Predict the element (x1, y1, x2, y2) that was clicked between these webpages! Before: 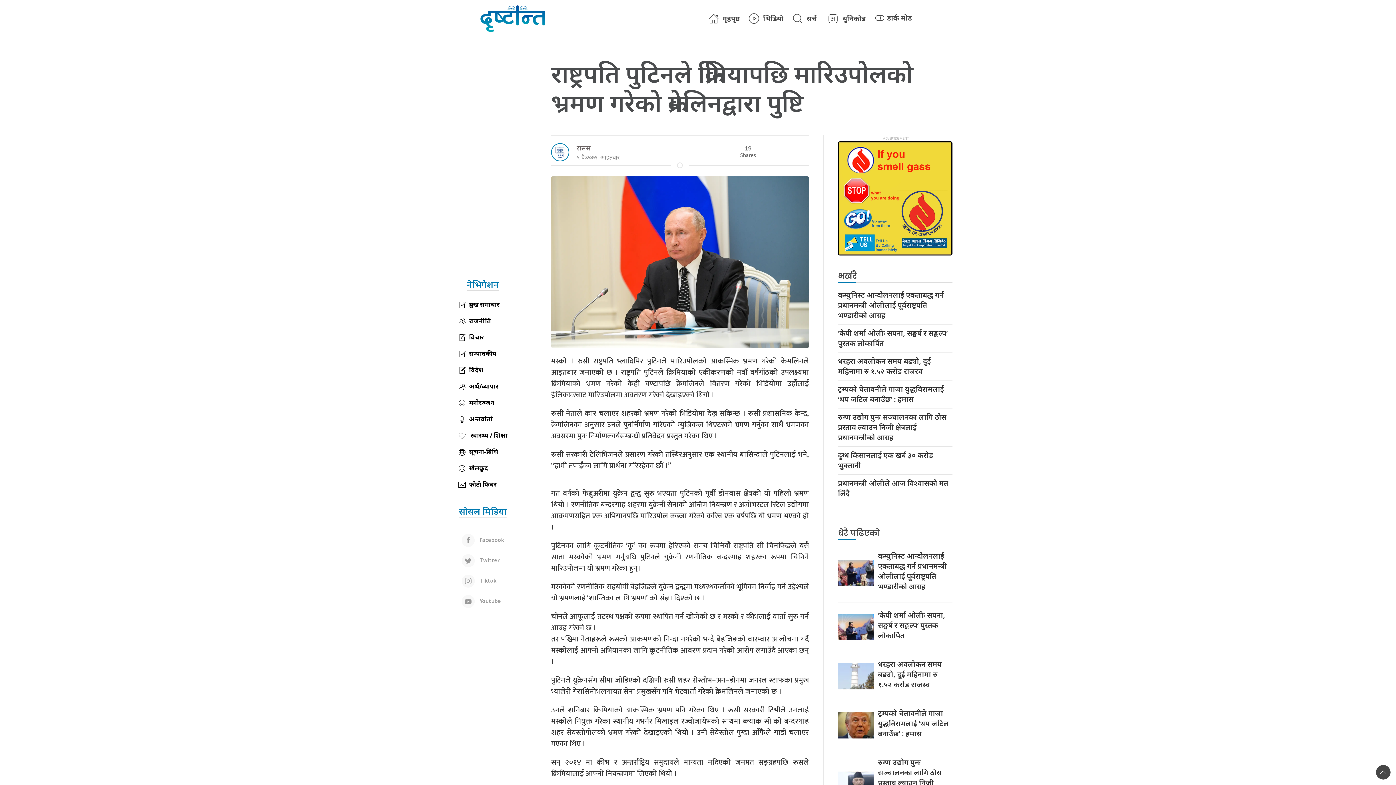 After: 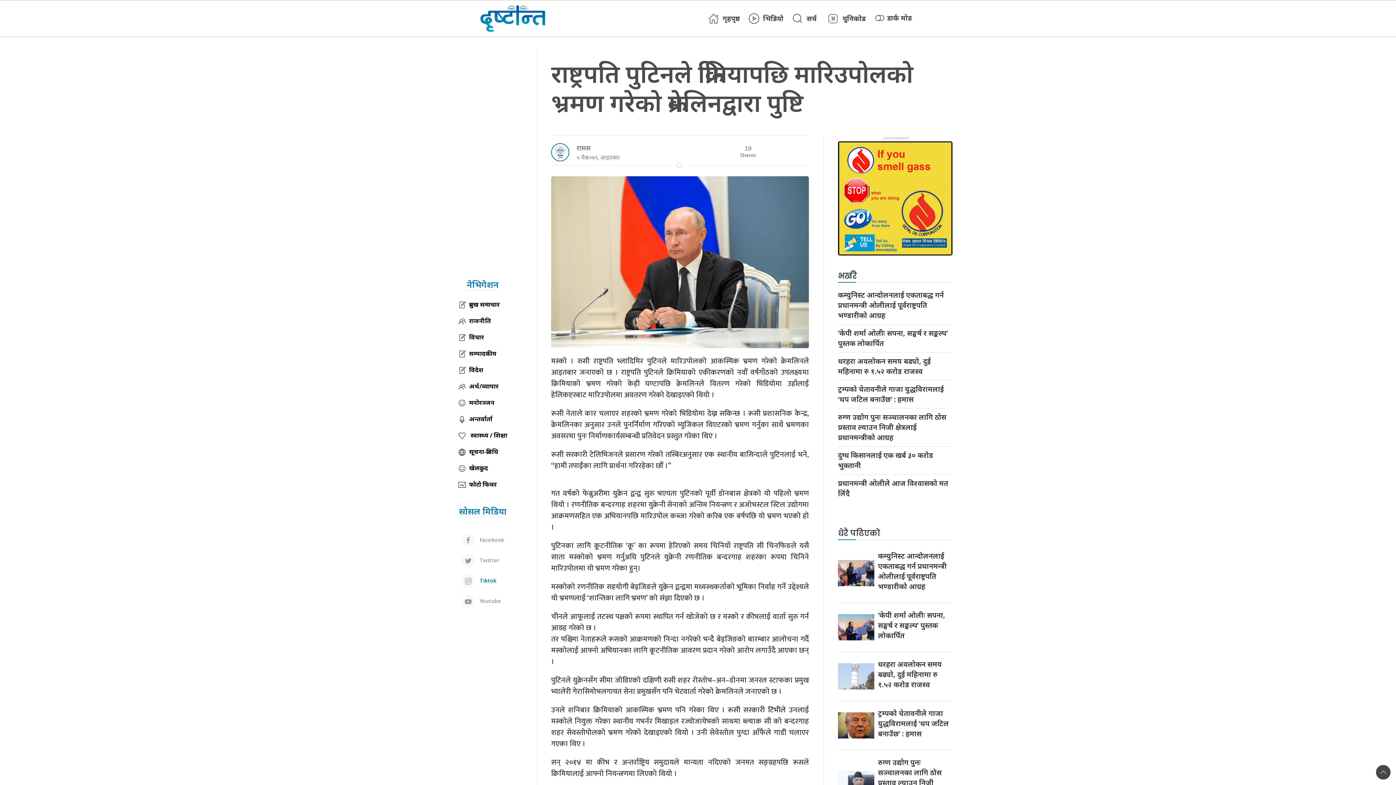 Action: label:  Tiktok bbox: (461, 573, 504, 589)